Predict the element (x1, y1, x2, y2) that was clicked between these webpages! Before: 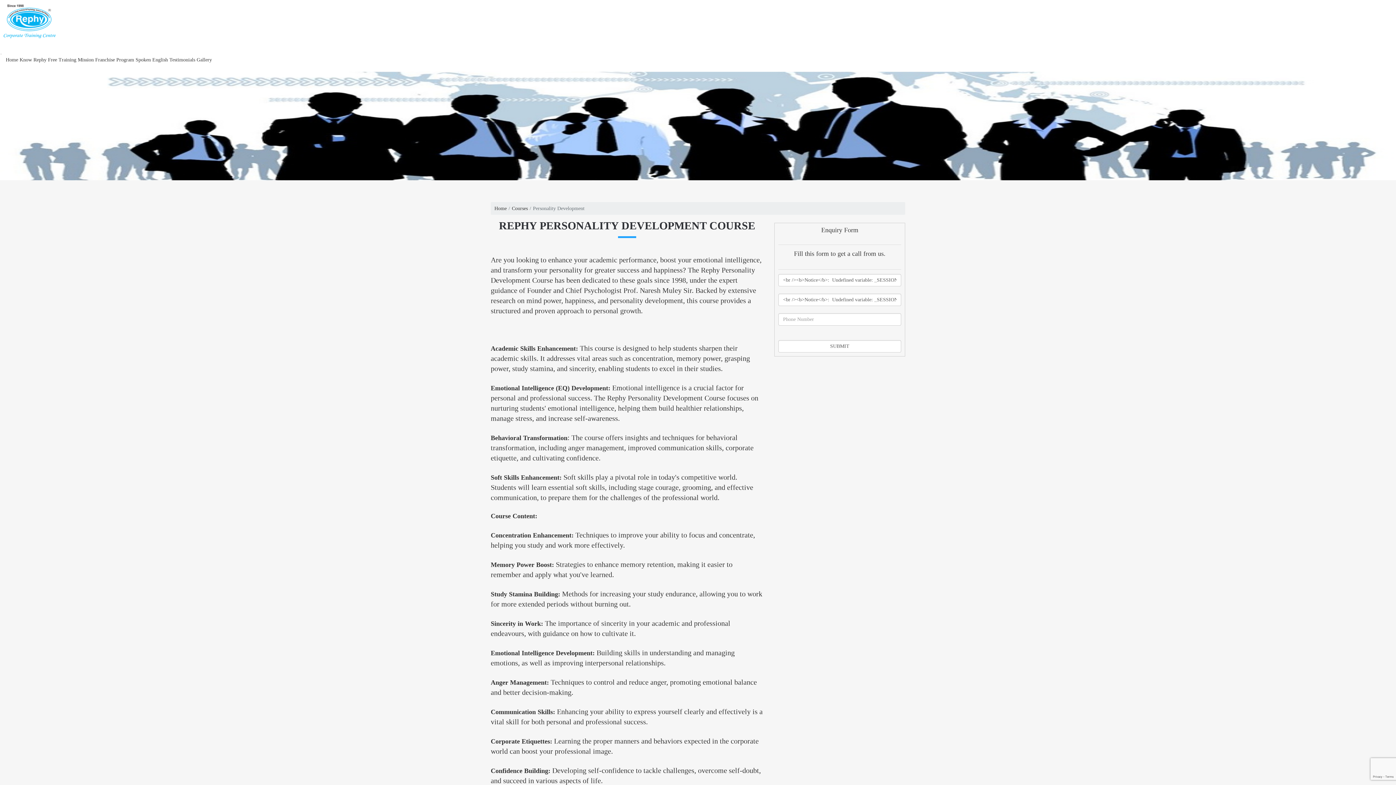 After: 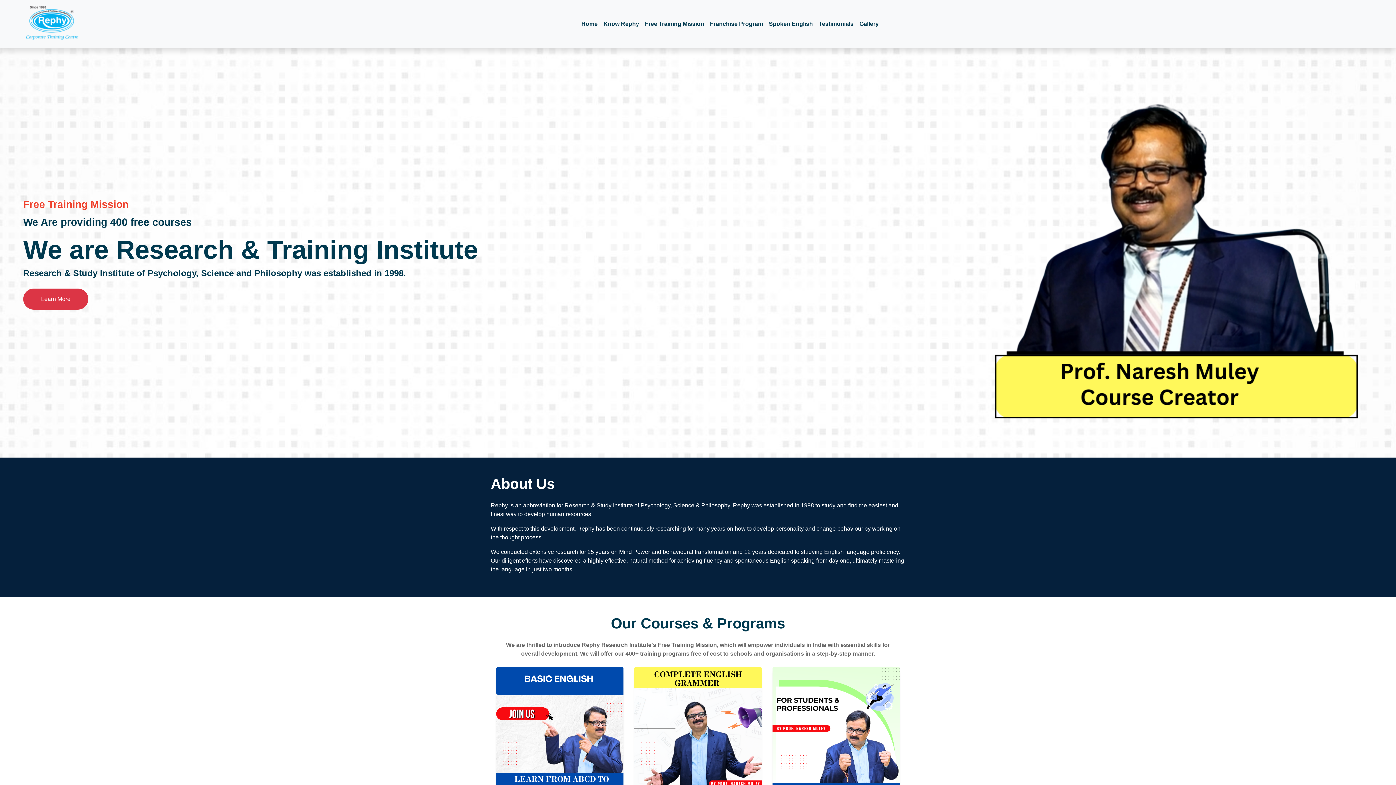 Action: bbox: (48, 57, 93, 62) label: Free Training Mission